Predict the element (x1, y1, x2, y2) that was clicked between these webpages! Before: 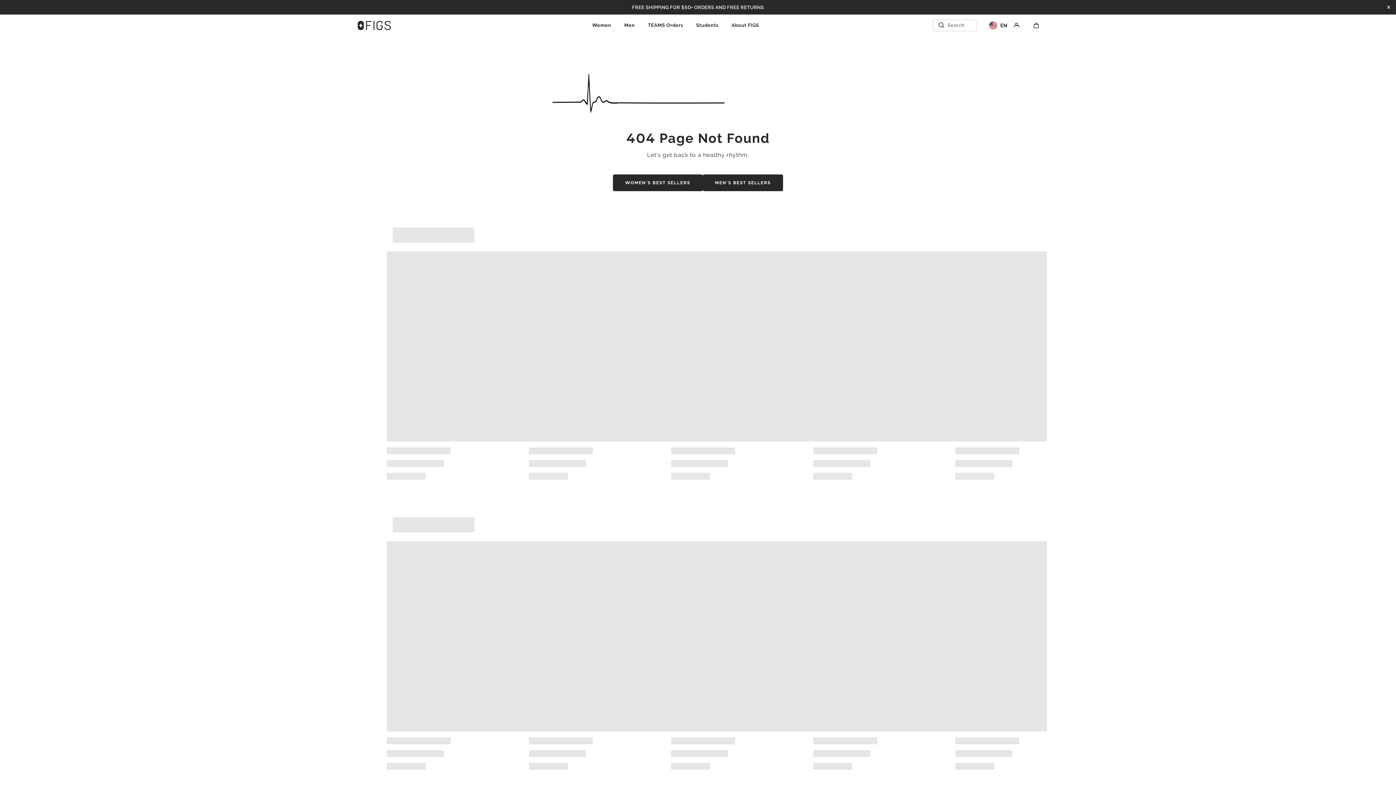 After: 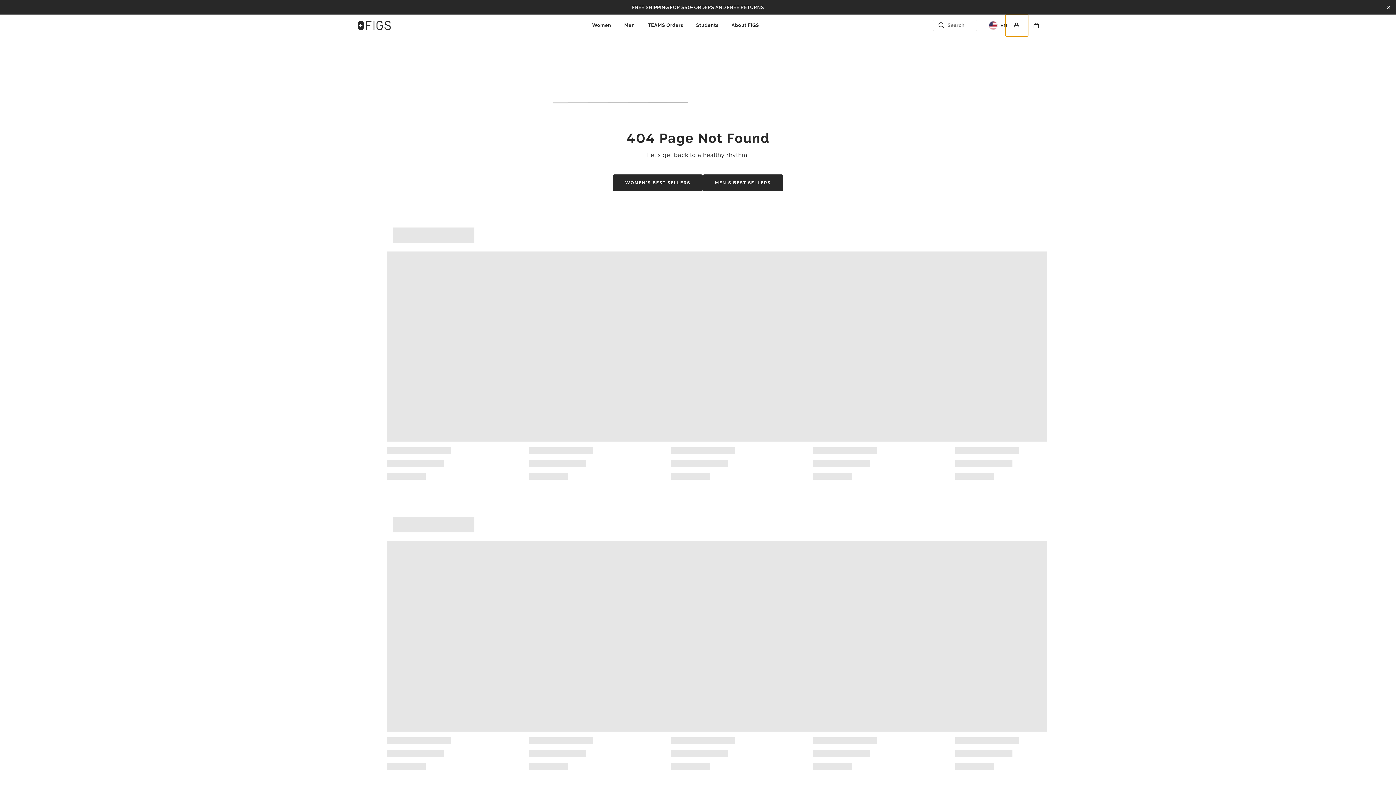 Action: label: Account bbox: (1005, 14, 1028, 36)